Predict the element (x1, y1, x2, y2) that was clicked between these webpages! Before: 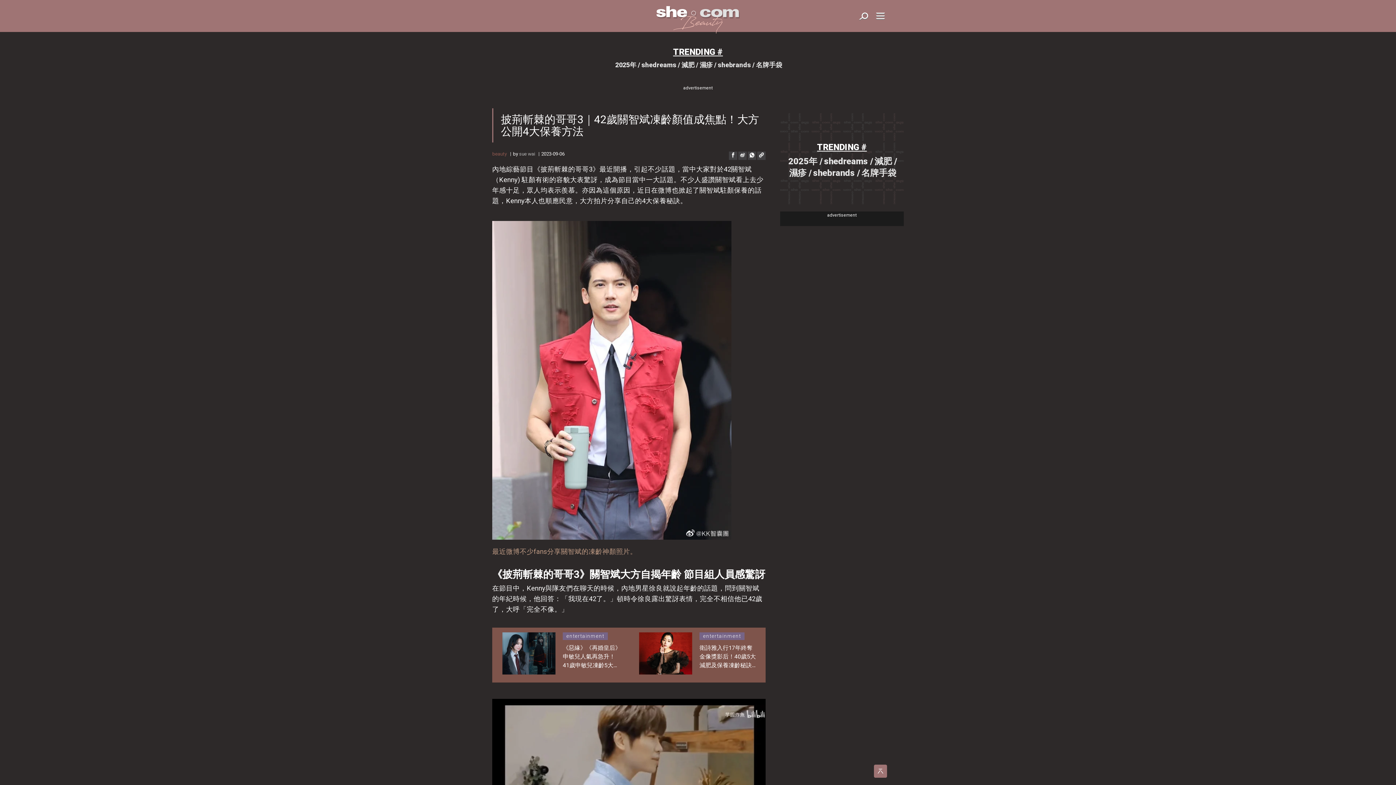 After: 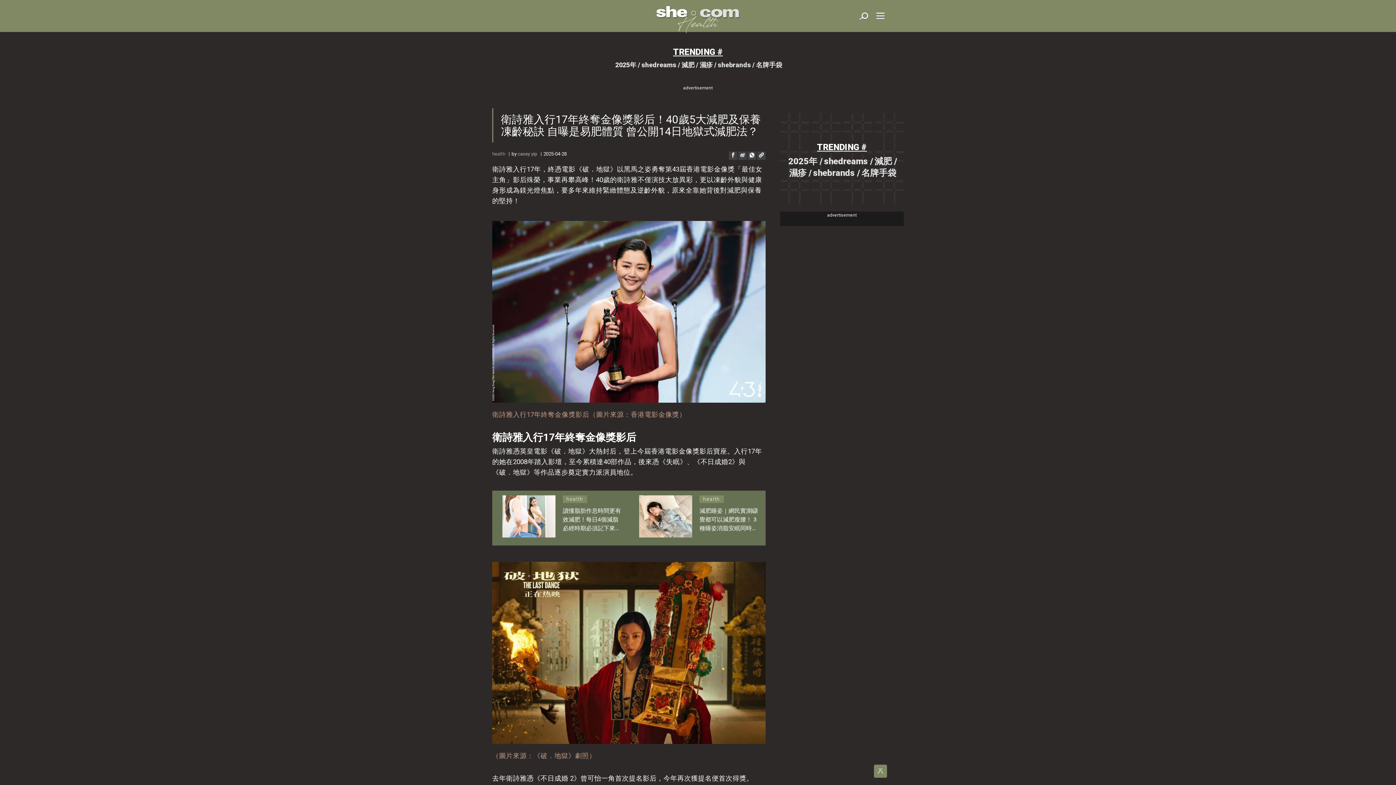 Action: bbox: (639, 618, 692, 660)